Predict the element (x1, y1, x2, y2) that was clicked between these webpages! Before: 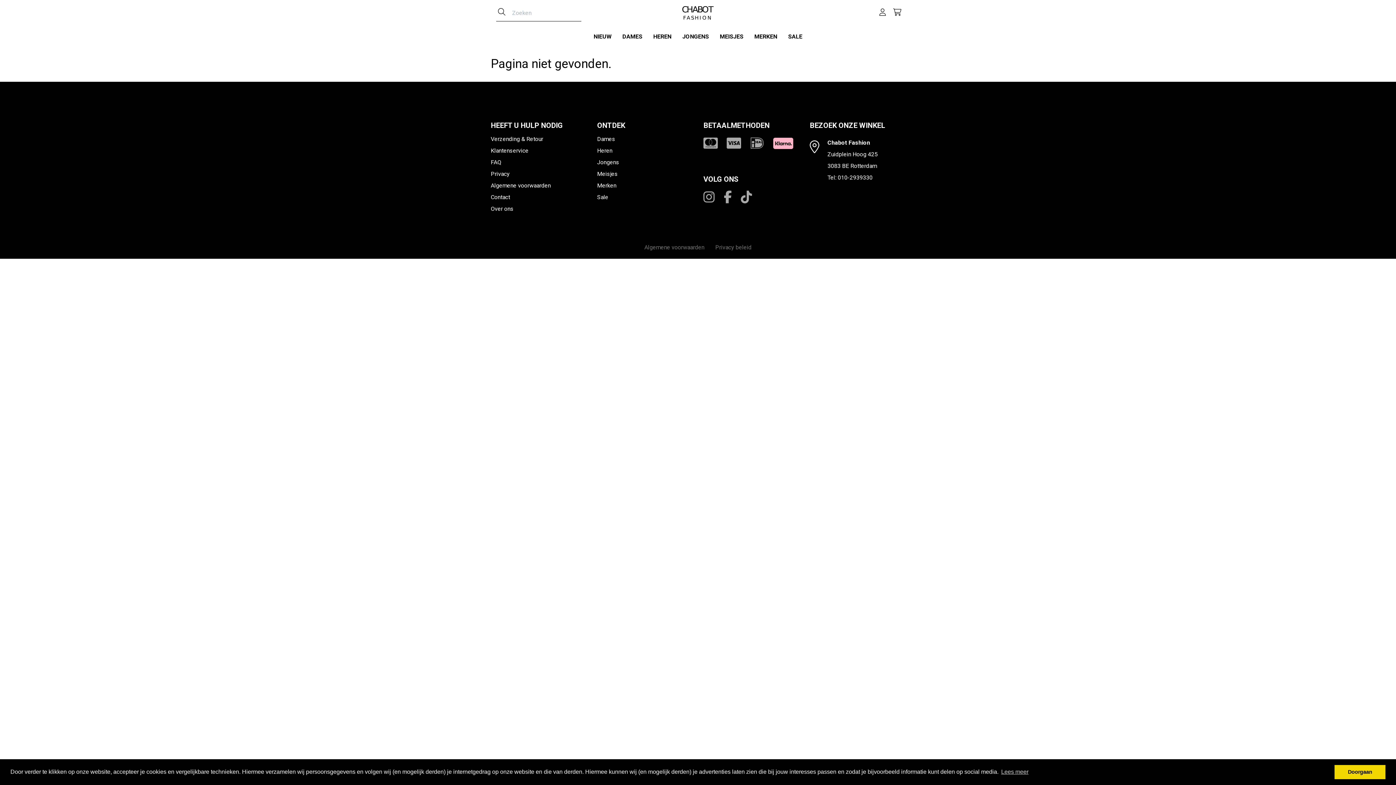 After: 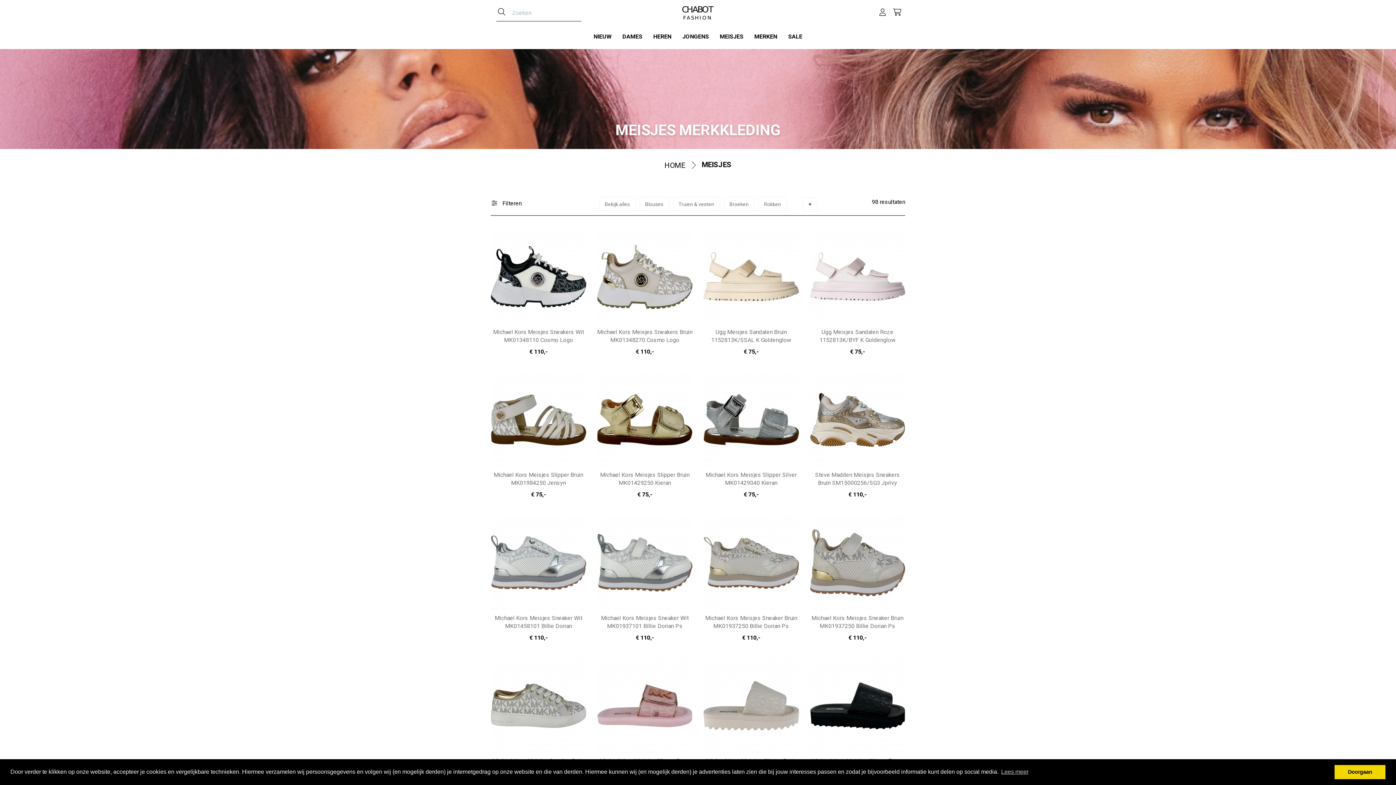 Action: label: MEISJES bbox: (714, 25, 749, 47)